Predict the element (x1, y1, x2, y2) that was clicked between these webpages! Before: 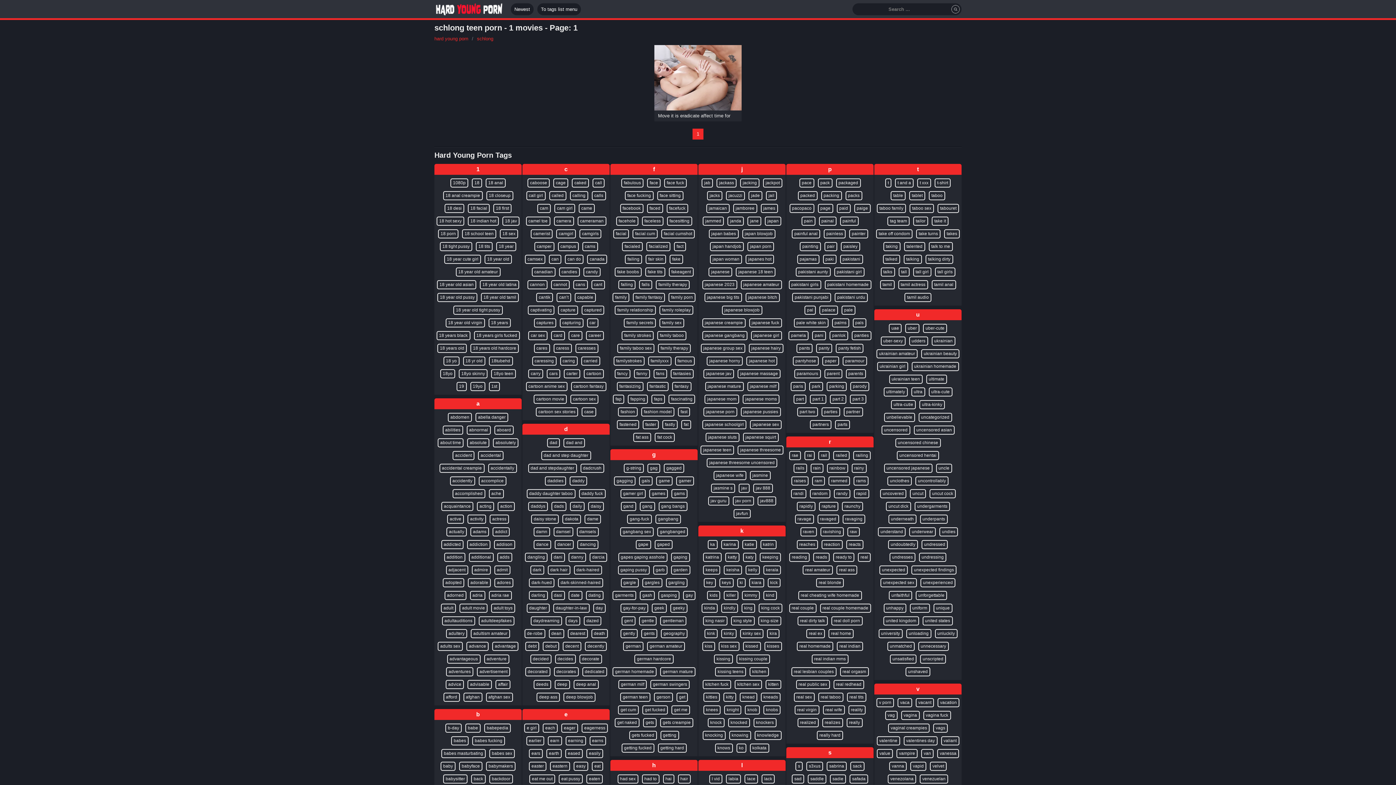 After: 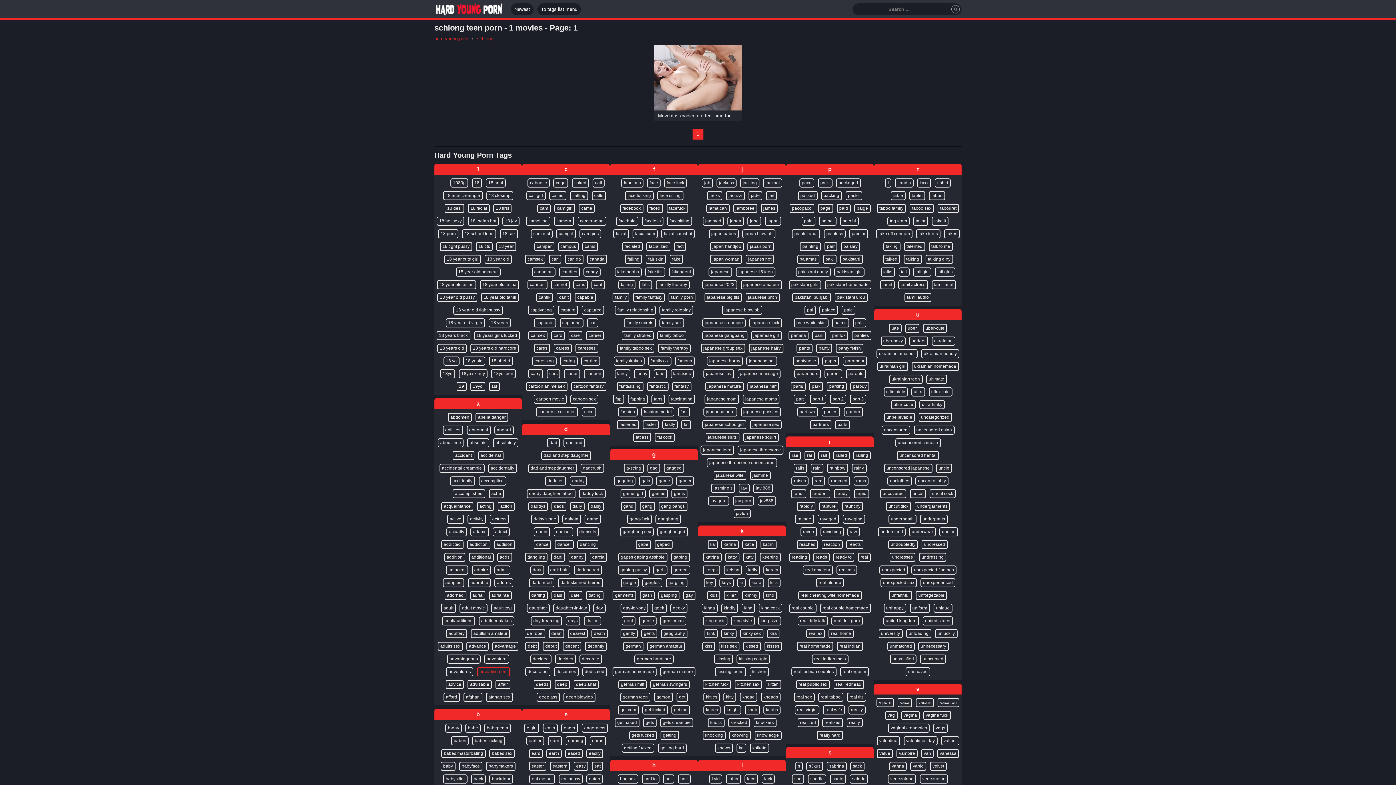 Action: bbox: (477, 667, 510, 676) label: advertisement